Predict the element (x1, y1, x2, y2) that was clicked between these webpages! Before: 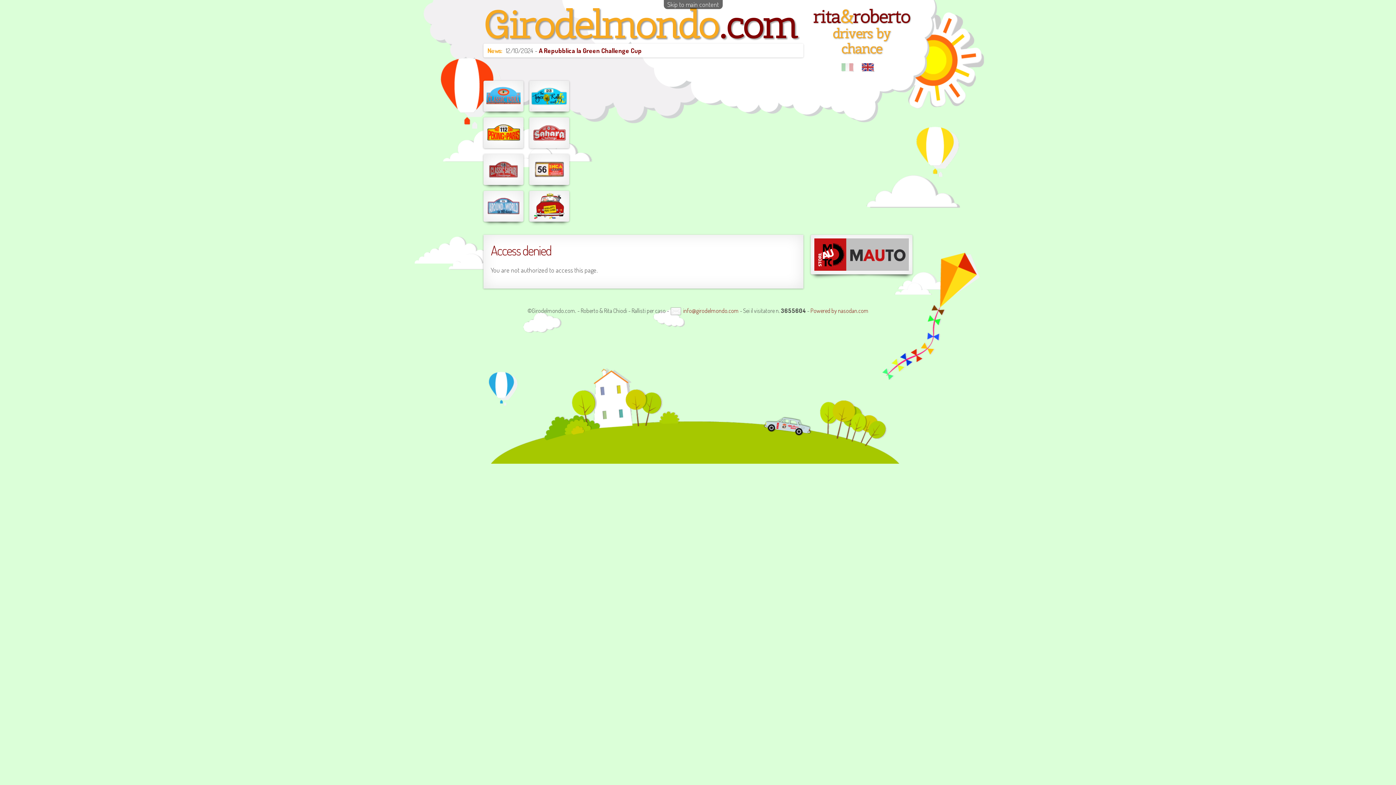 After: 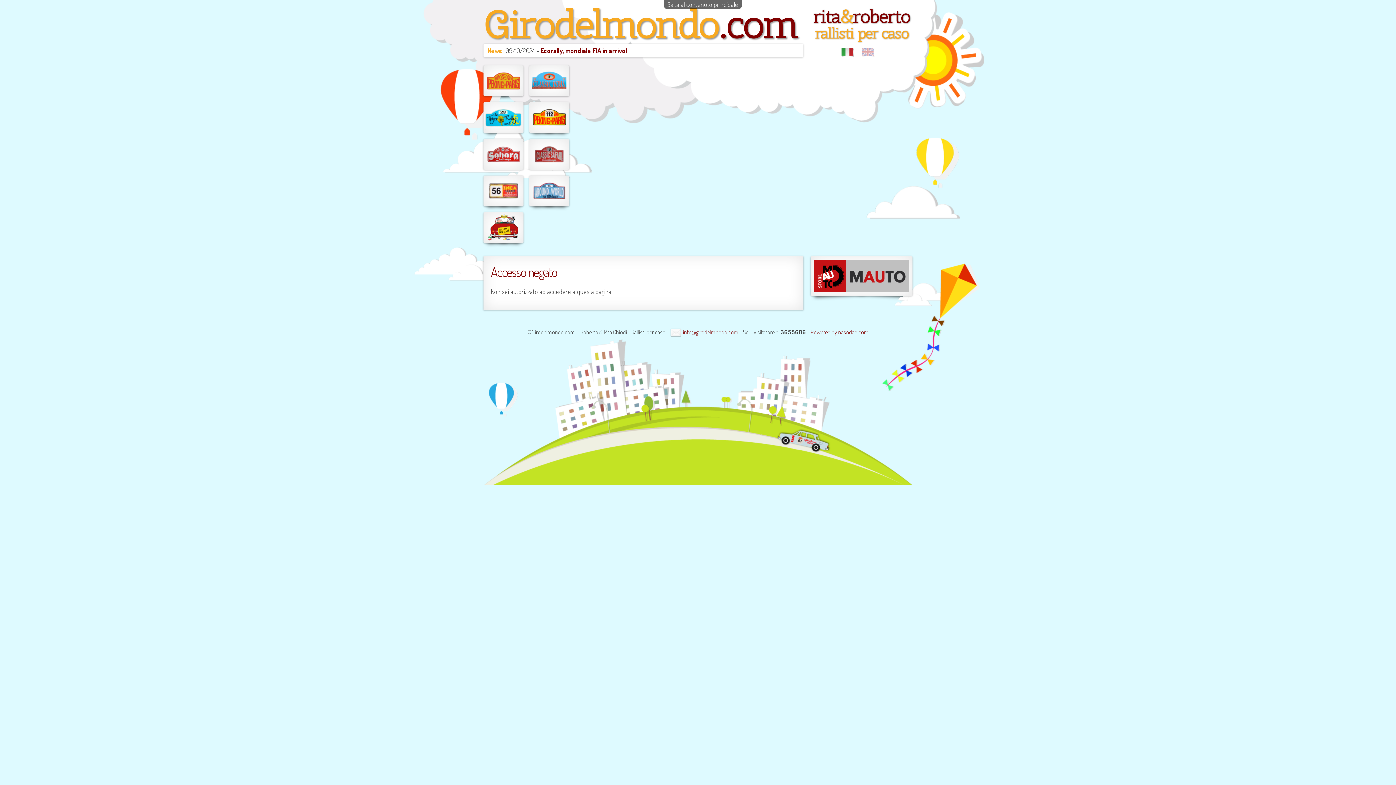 Action: bbox: (841, 63, 854, 72)